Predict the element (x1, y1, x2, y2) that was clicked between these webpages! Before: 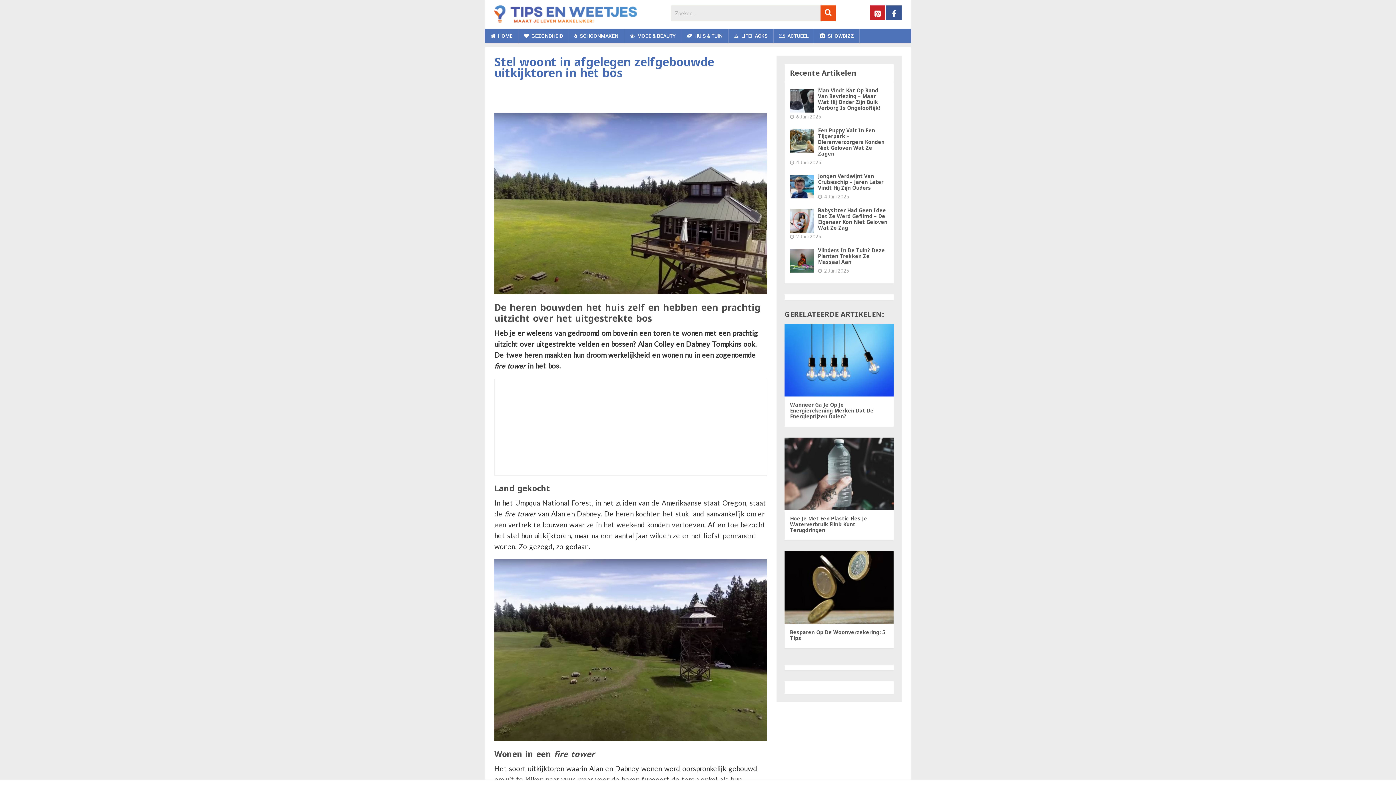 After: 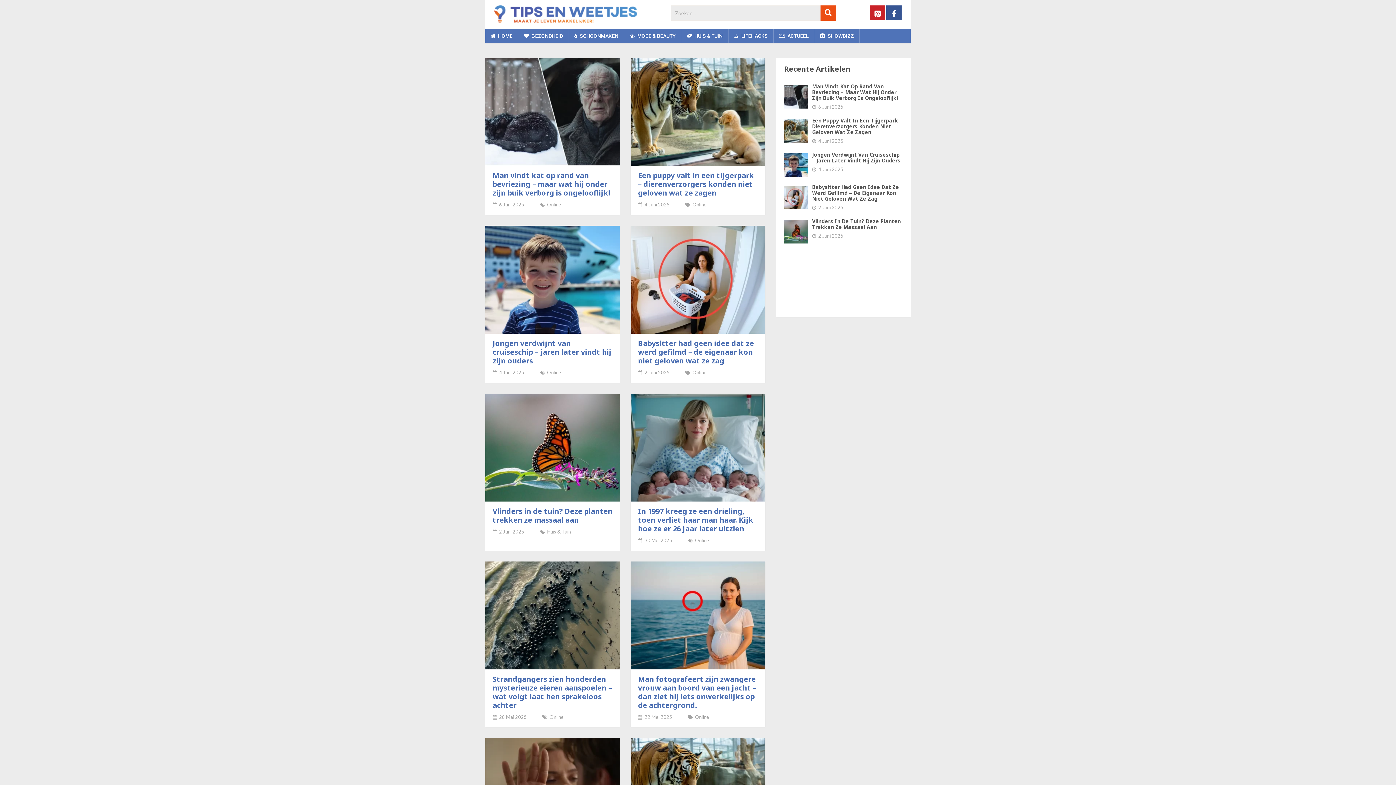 Action: bbox: (820, 5, 836, 20)